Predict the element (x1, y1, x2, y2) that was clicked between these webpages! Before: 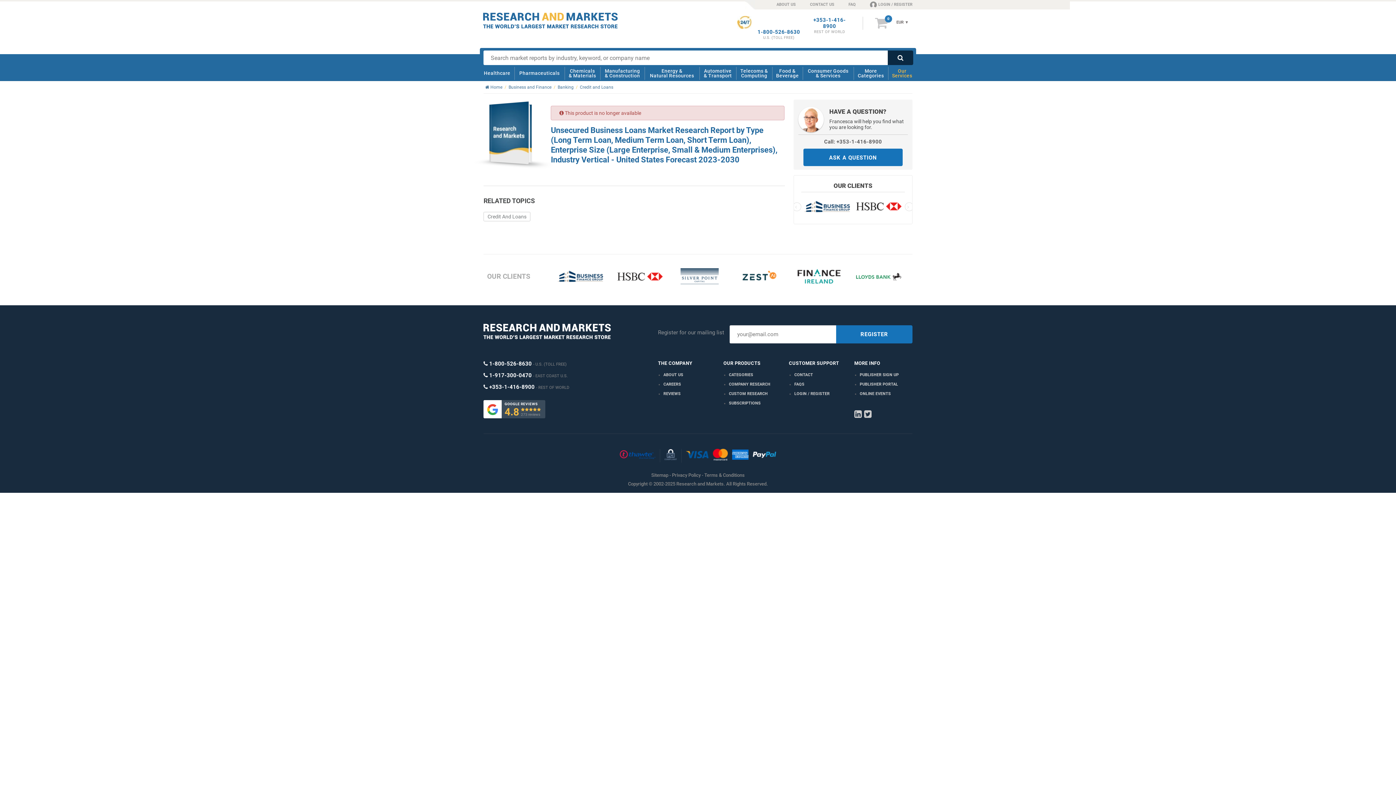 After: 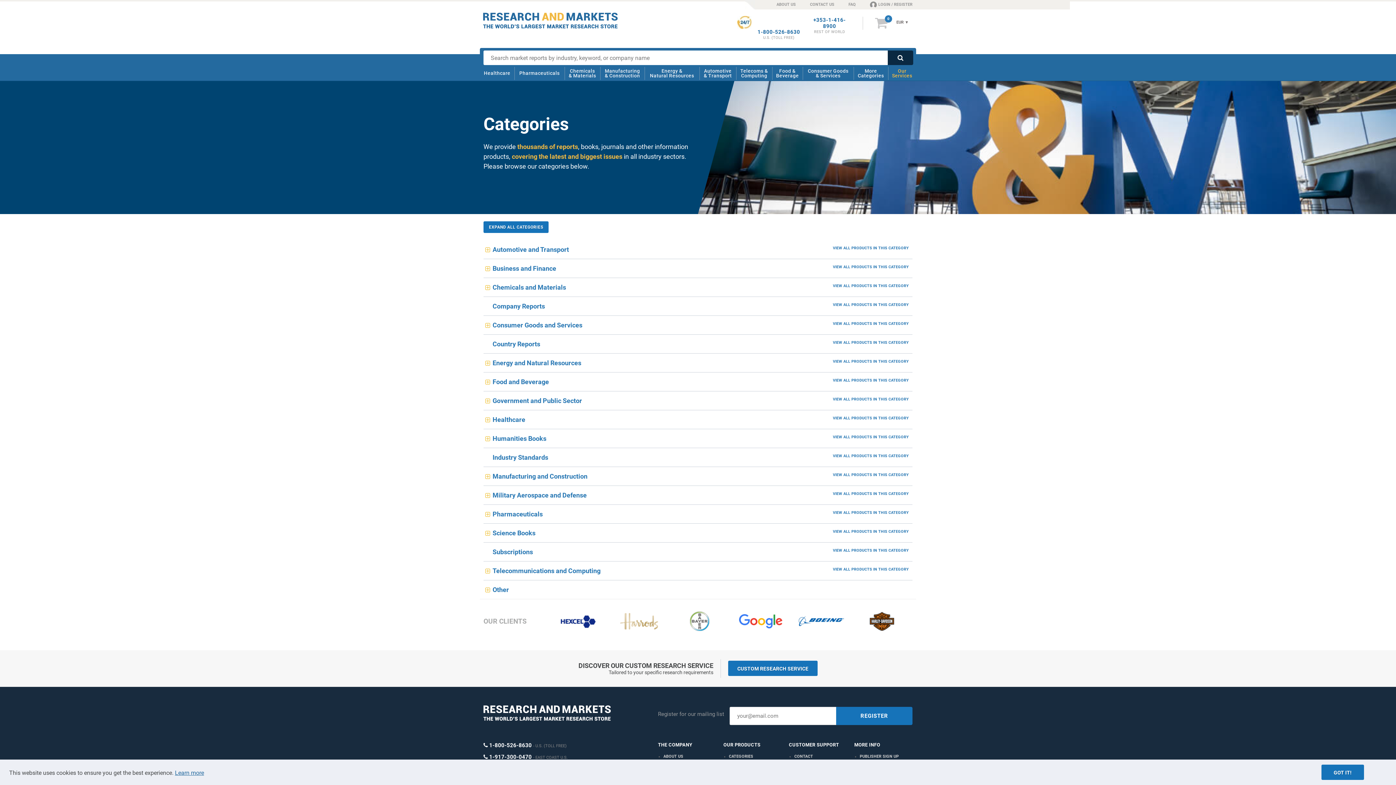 Action: bbox: (855, 65, 886, 81) label: More
Categories